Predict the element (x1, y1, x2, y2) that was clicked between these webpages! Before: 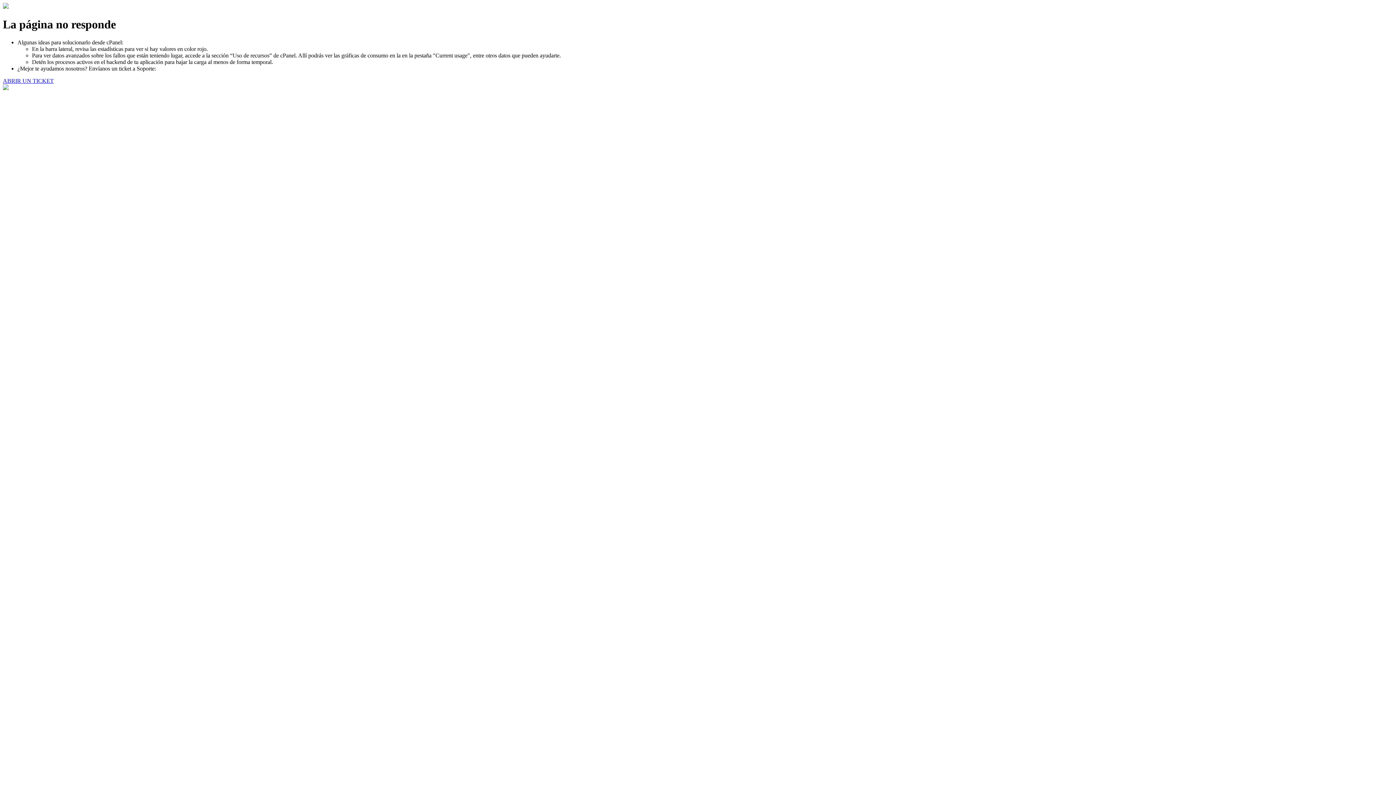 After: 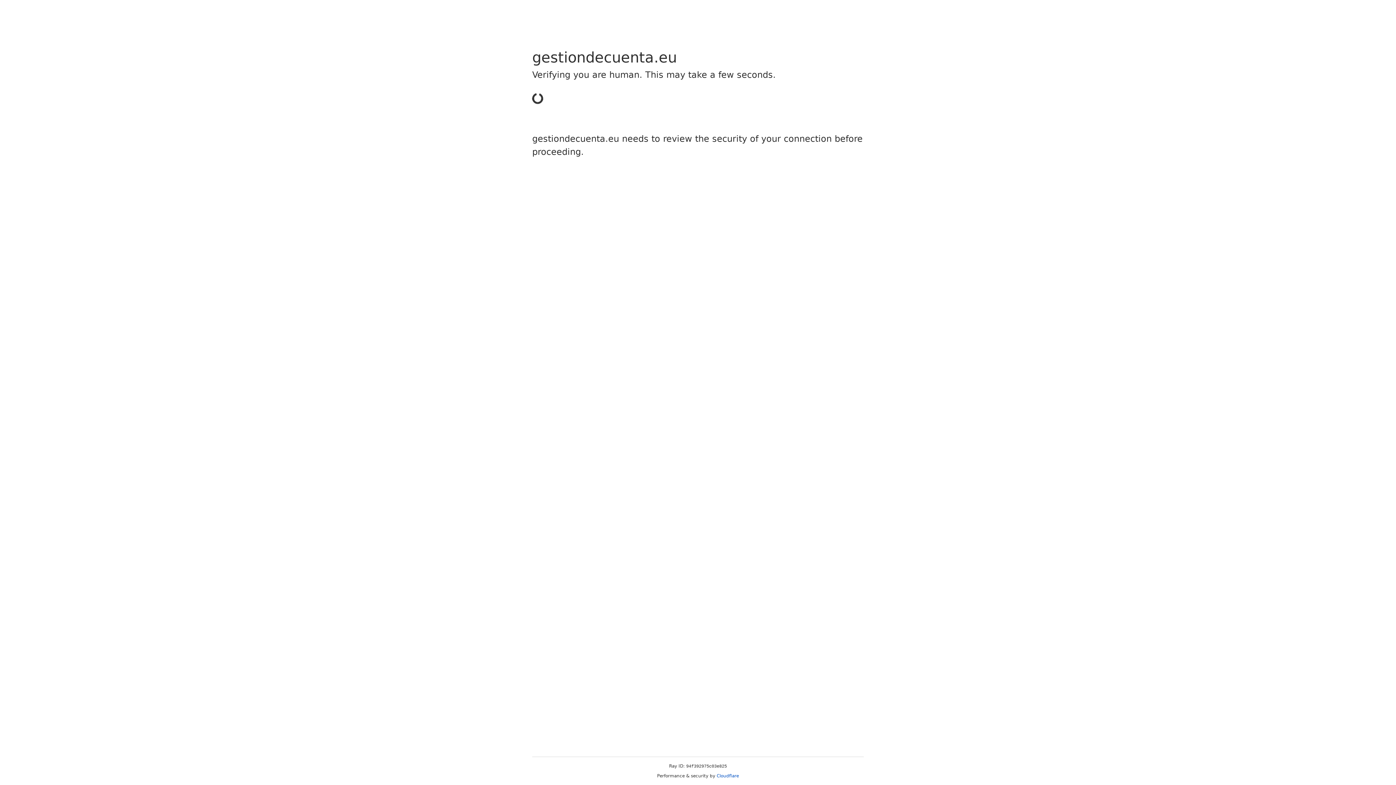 Action: bbox: (2, 77, 53, 83) label: ABRIR UN TICKET